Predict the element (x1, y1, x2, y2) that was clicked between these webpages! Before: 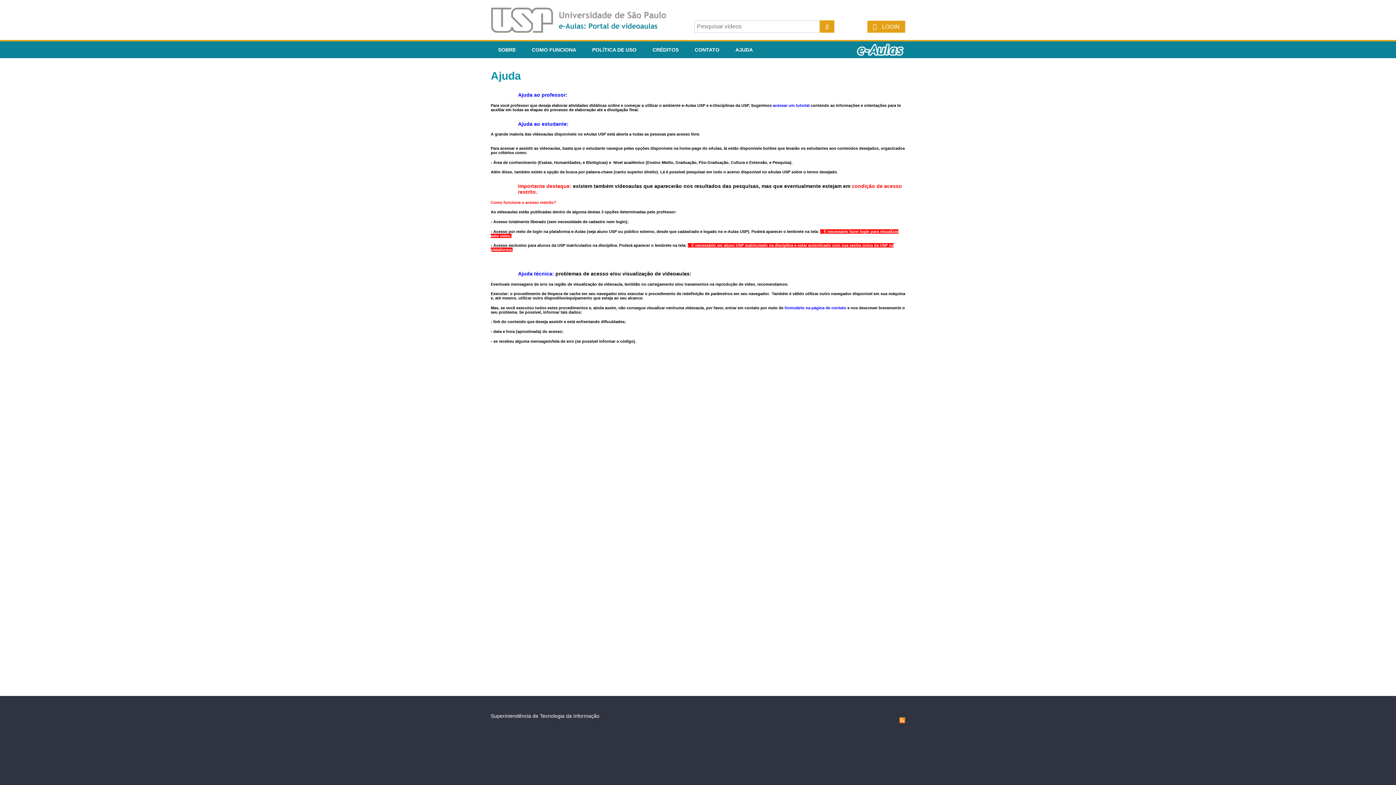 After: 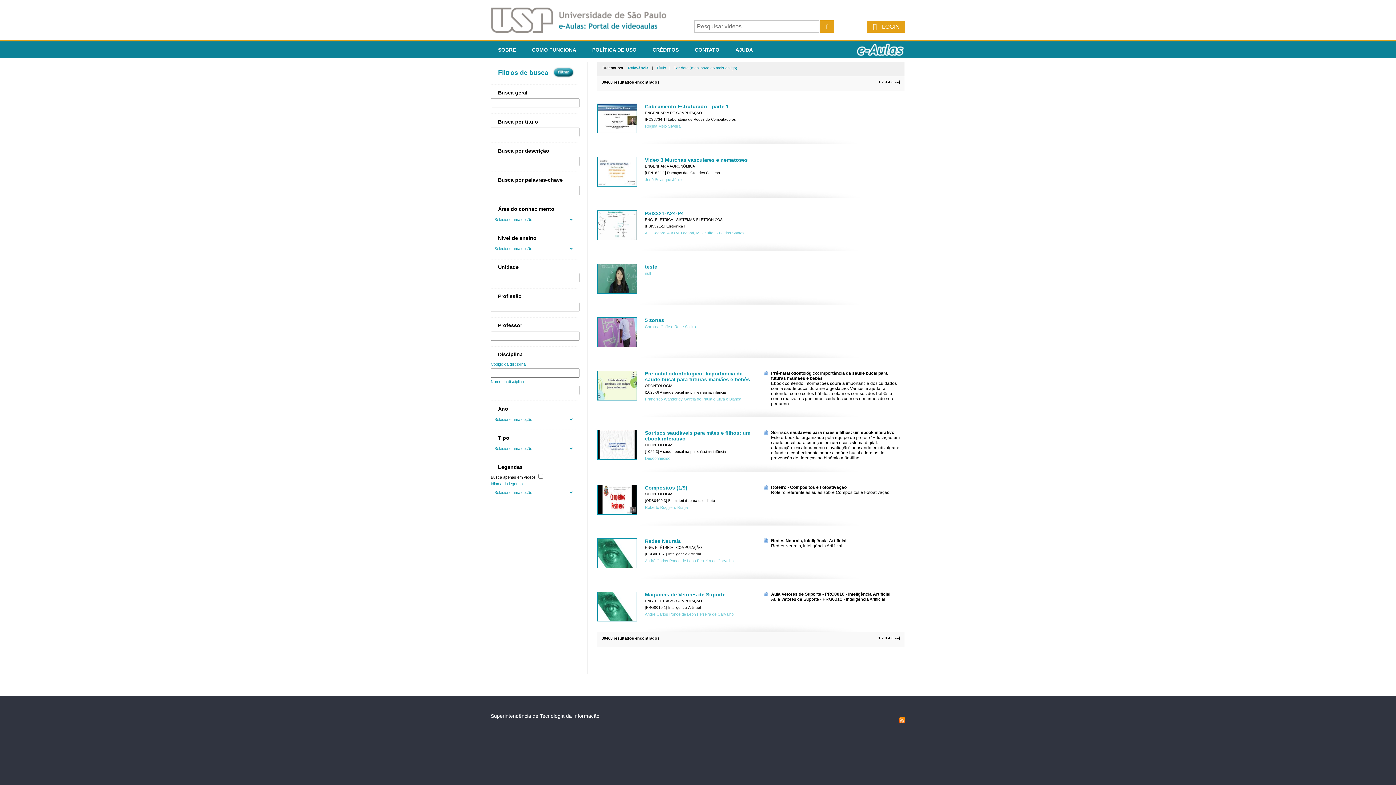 Action: bbox: (820, 20, 834, 32)